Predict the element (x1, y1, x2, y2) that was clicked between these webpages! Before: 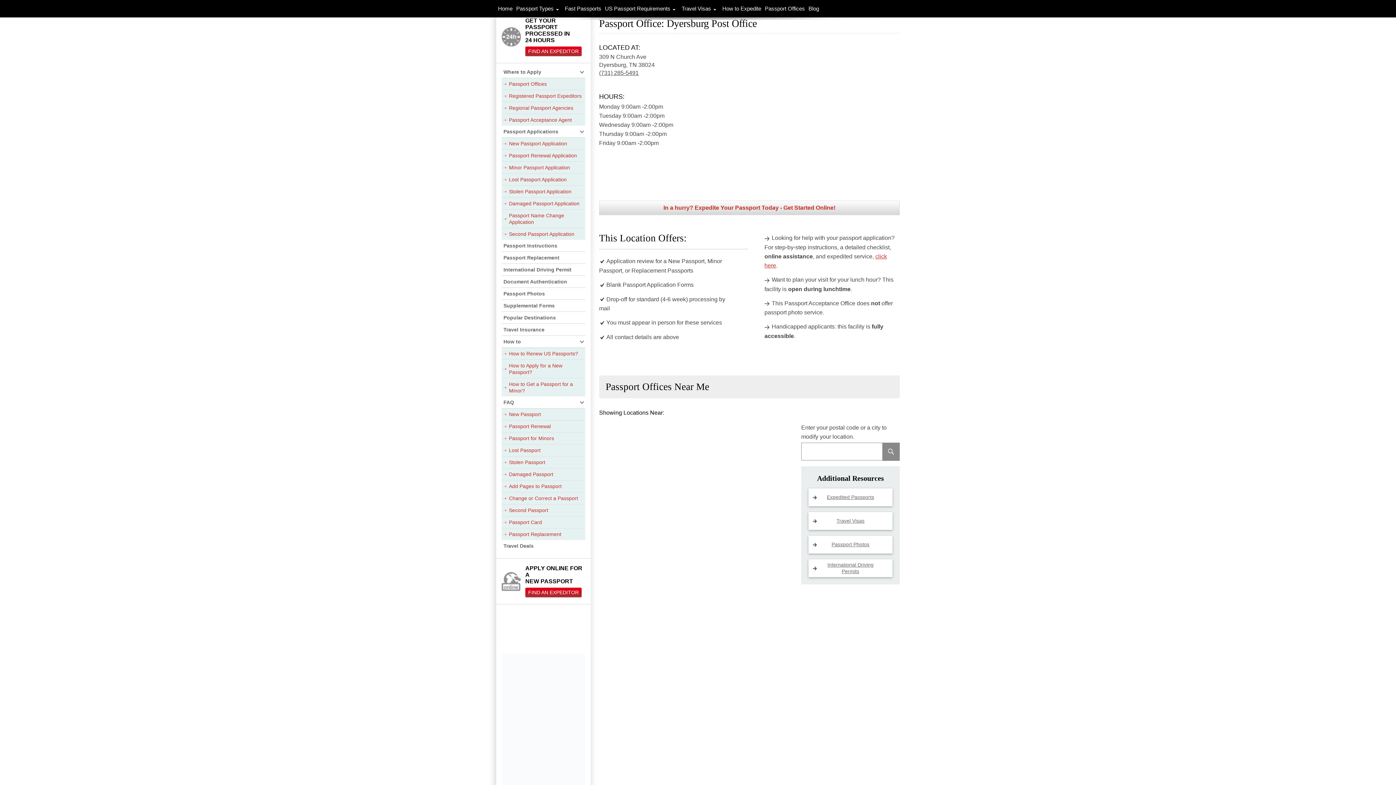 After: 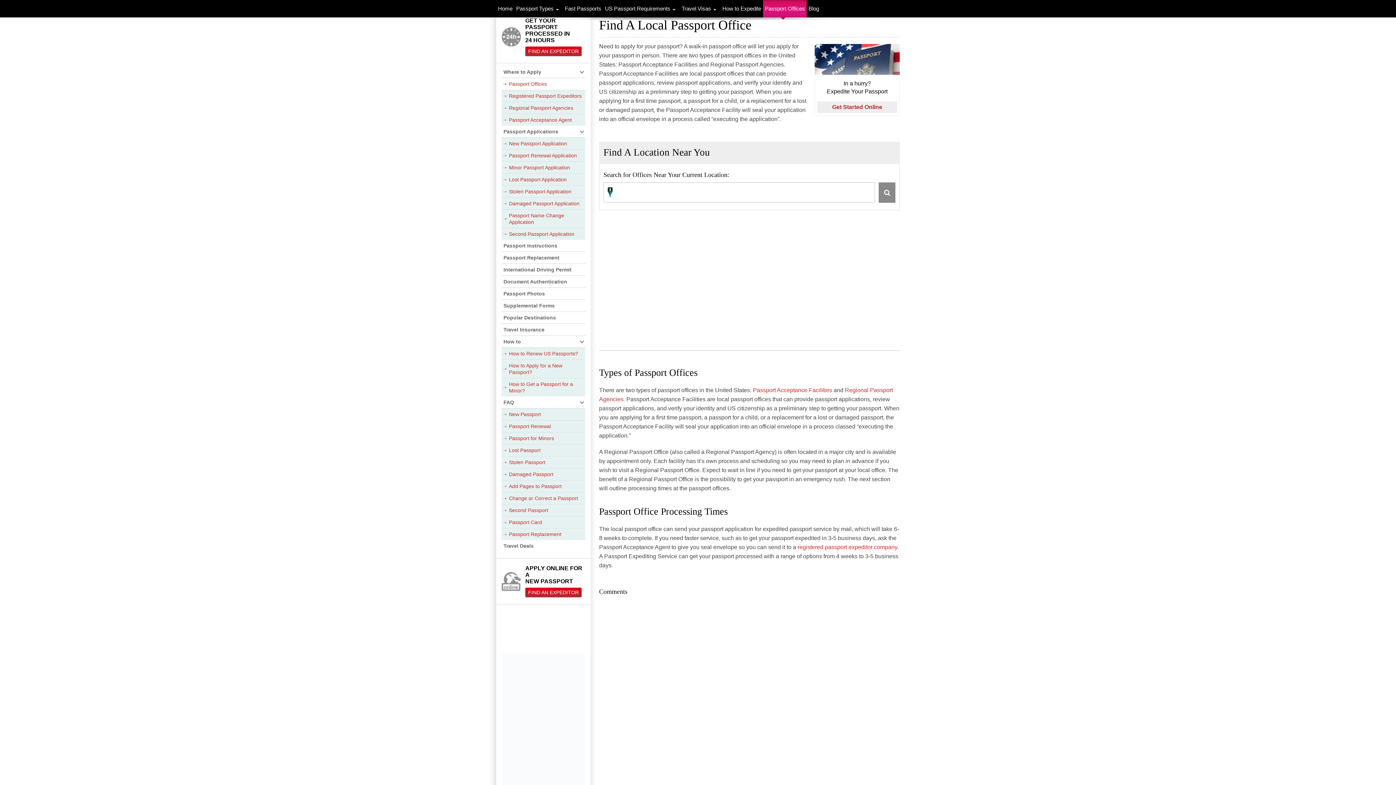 Action: bbox: (882, 442, 900, 461) label: SEARCH